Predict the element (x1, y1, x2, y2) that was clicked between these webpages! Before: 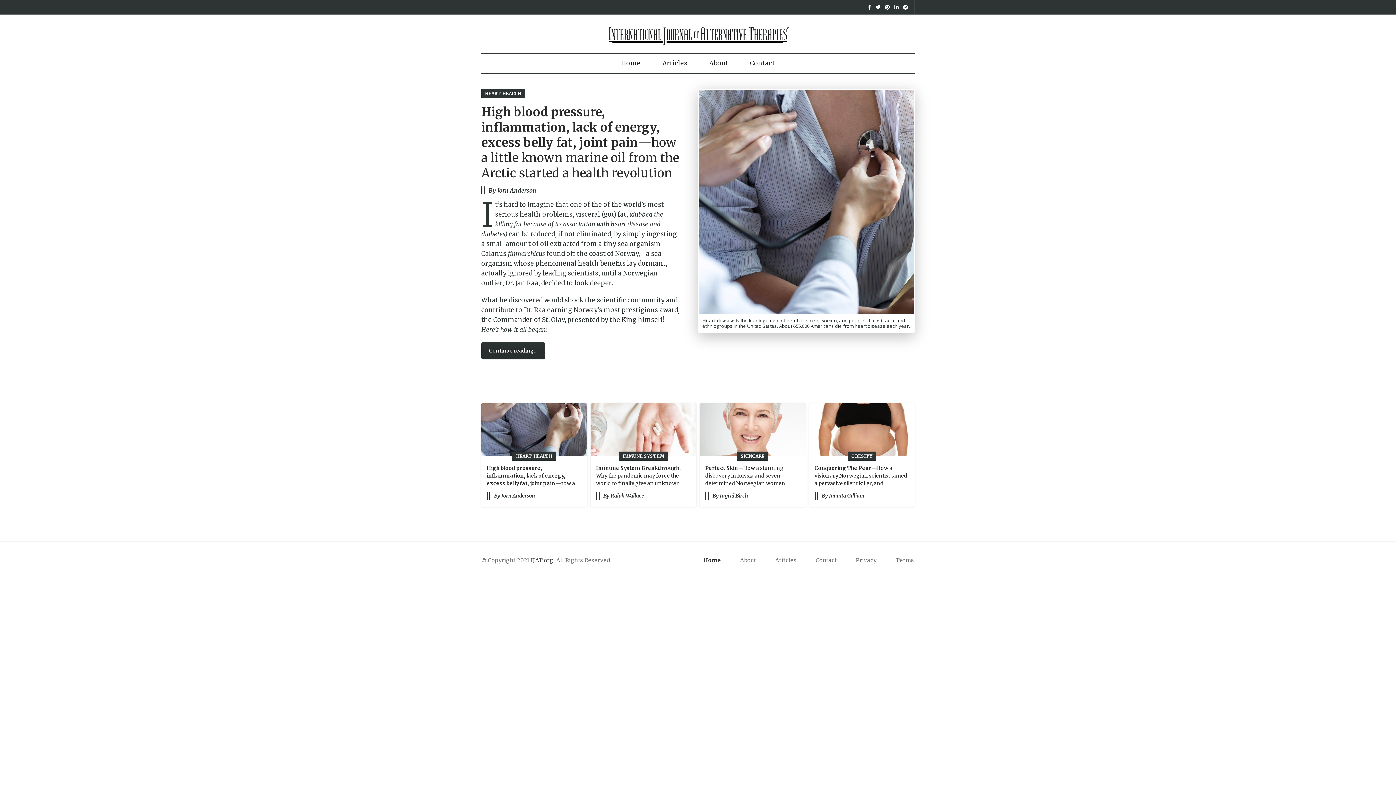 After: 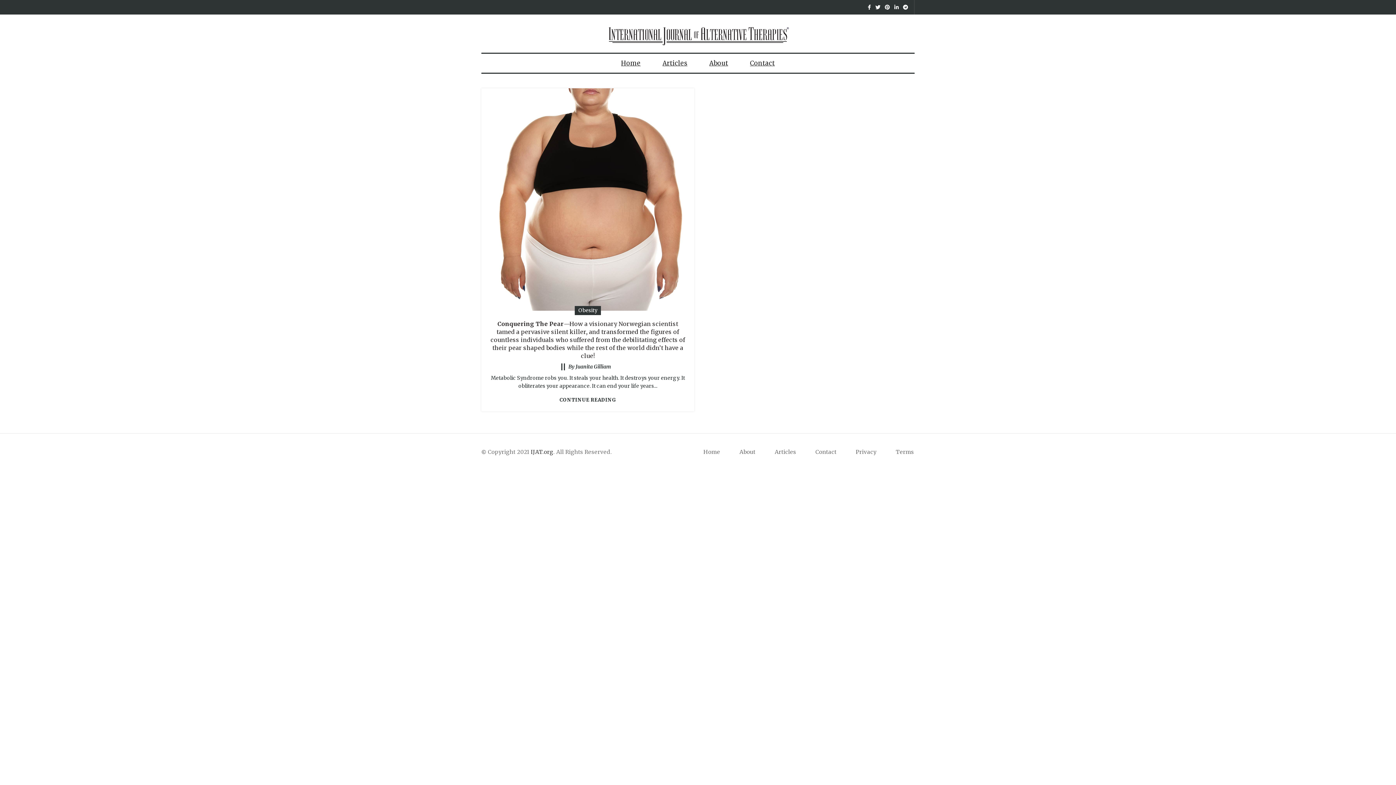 Action: label: OBESITY bbox: (851, 451, 872, 461)